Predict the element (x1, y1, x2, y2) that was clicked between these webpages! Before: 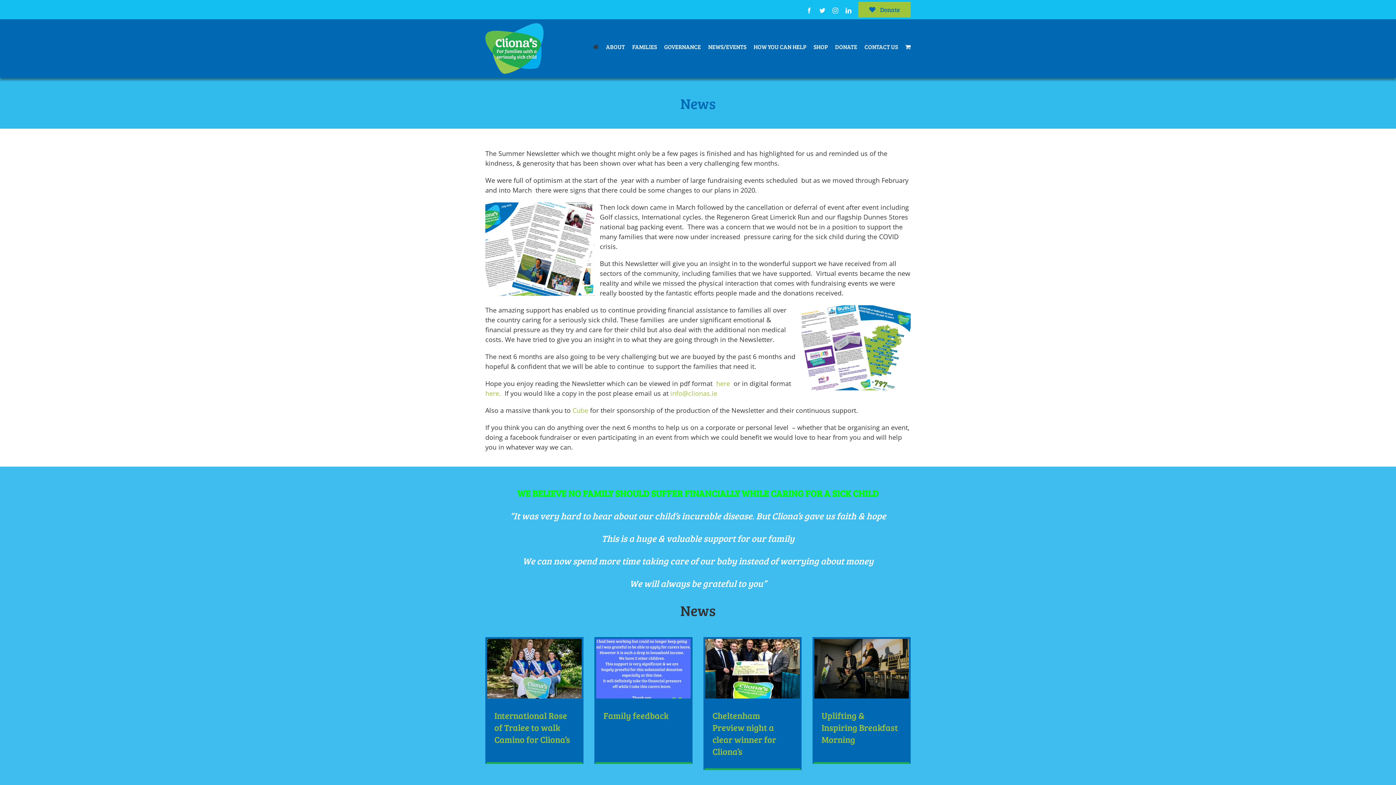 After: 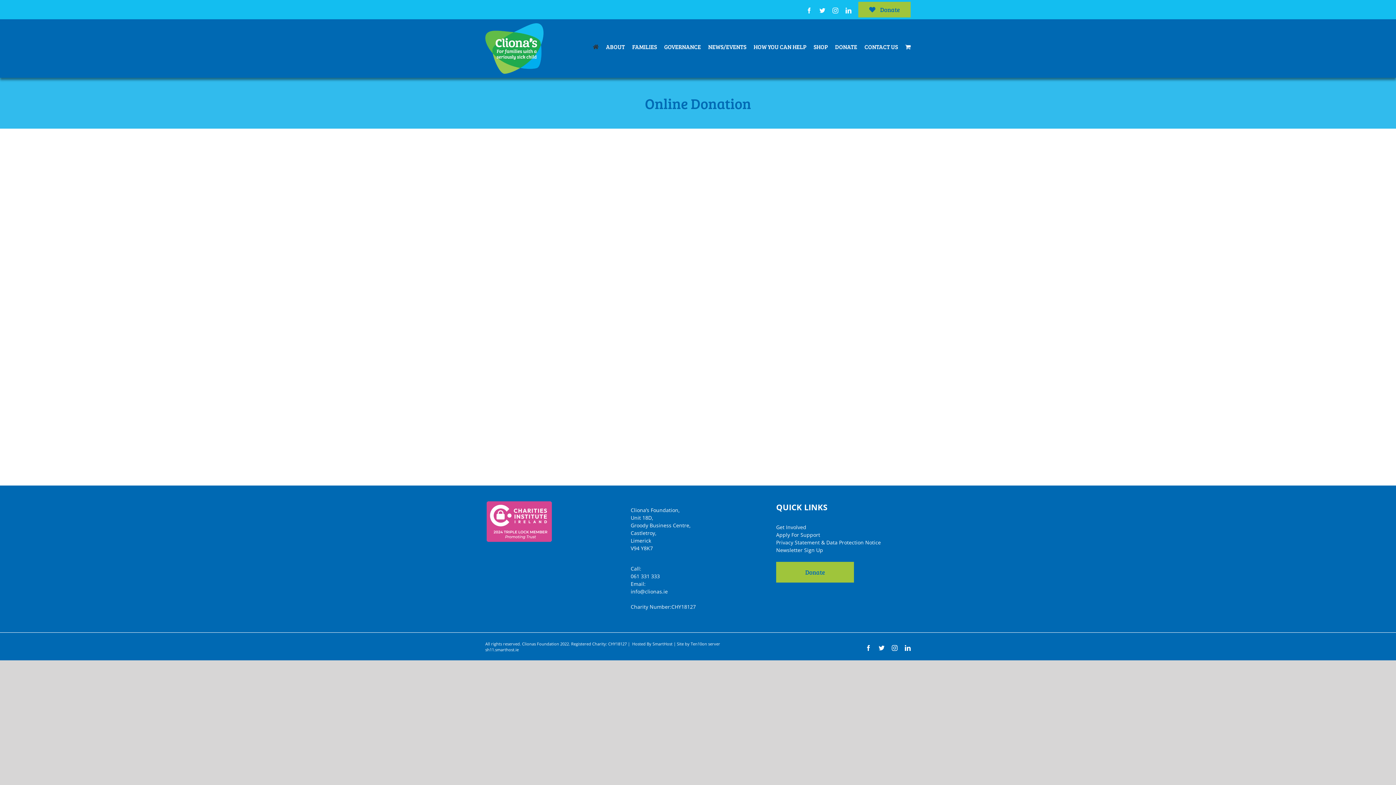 Action: bbox: (858, 1, 910, 17) label:  Donate